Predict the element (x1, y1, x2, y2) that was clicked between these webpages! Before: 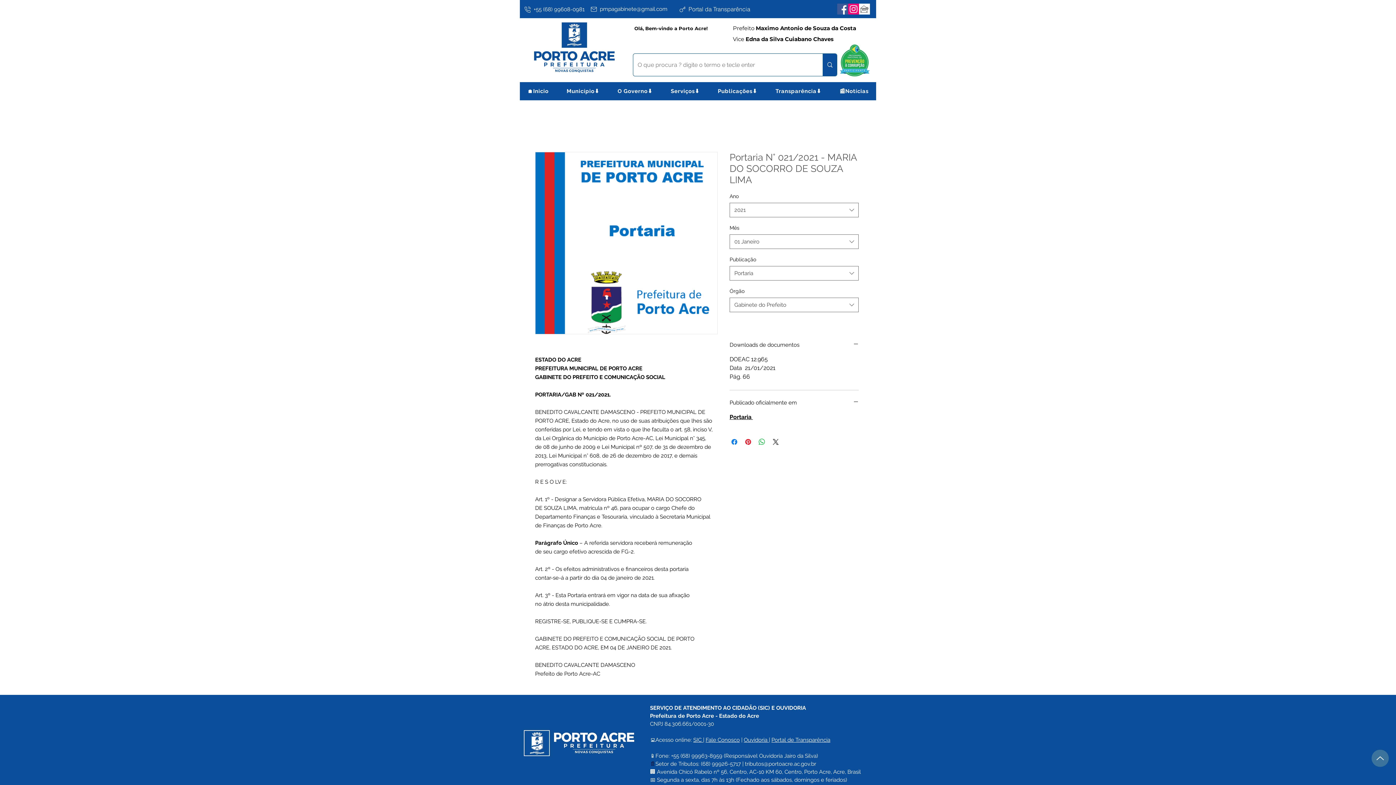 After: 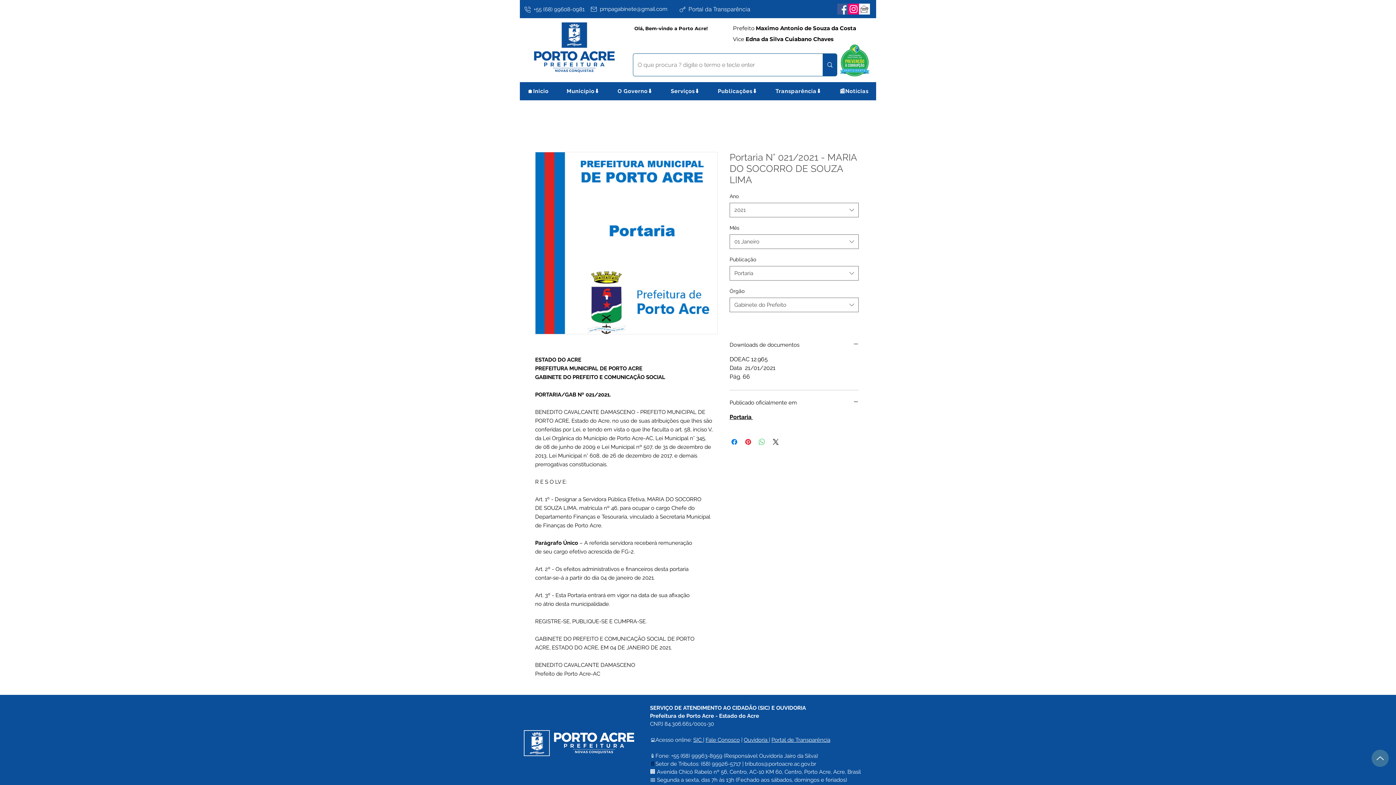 Action: label: Compartilhar no WhatsApp bbox: (757, 437, 766, 446)